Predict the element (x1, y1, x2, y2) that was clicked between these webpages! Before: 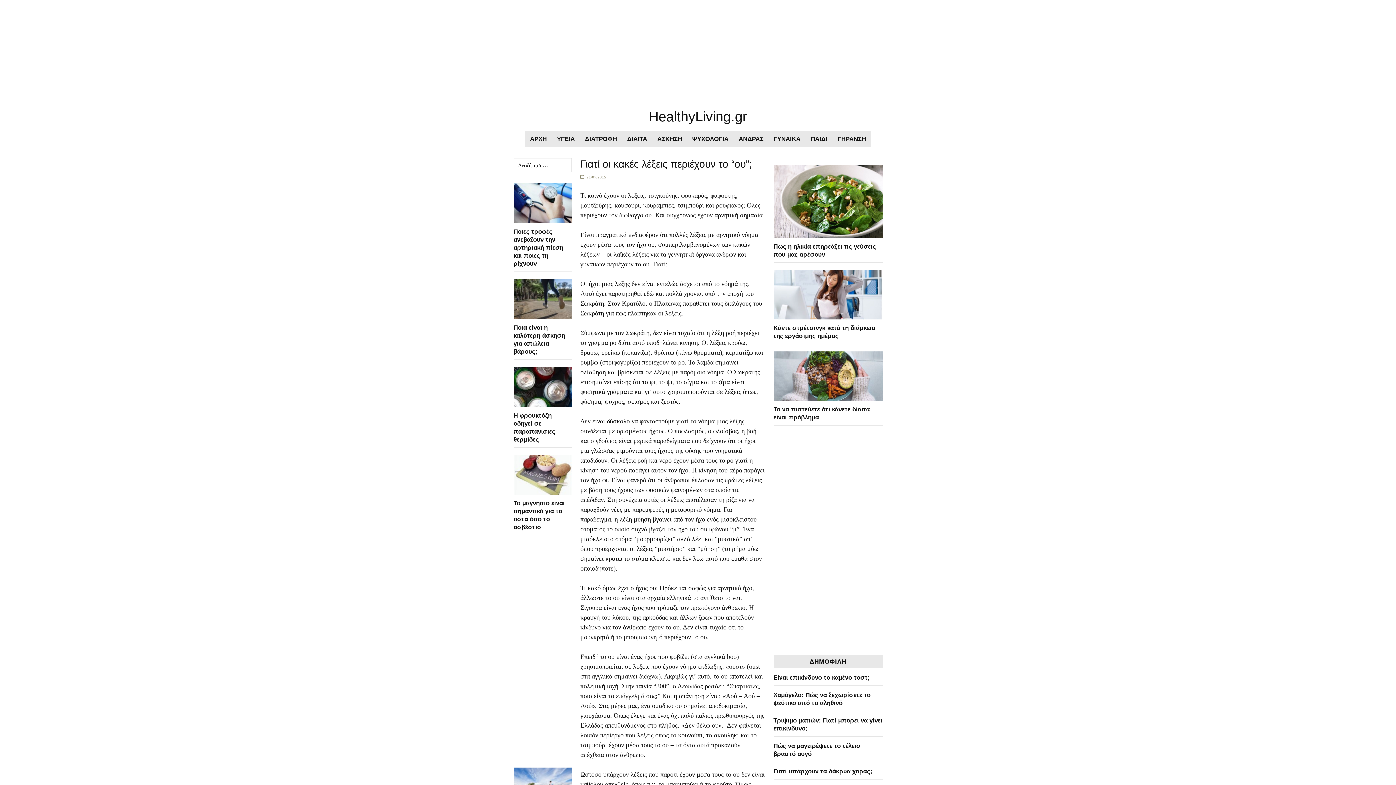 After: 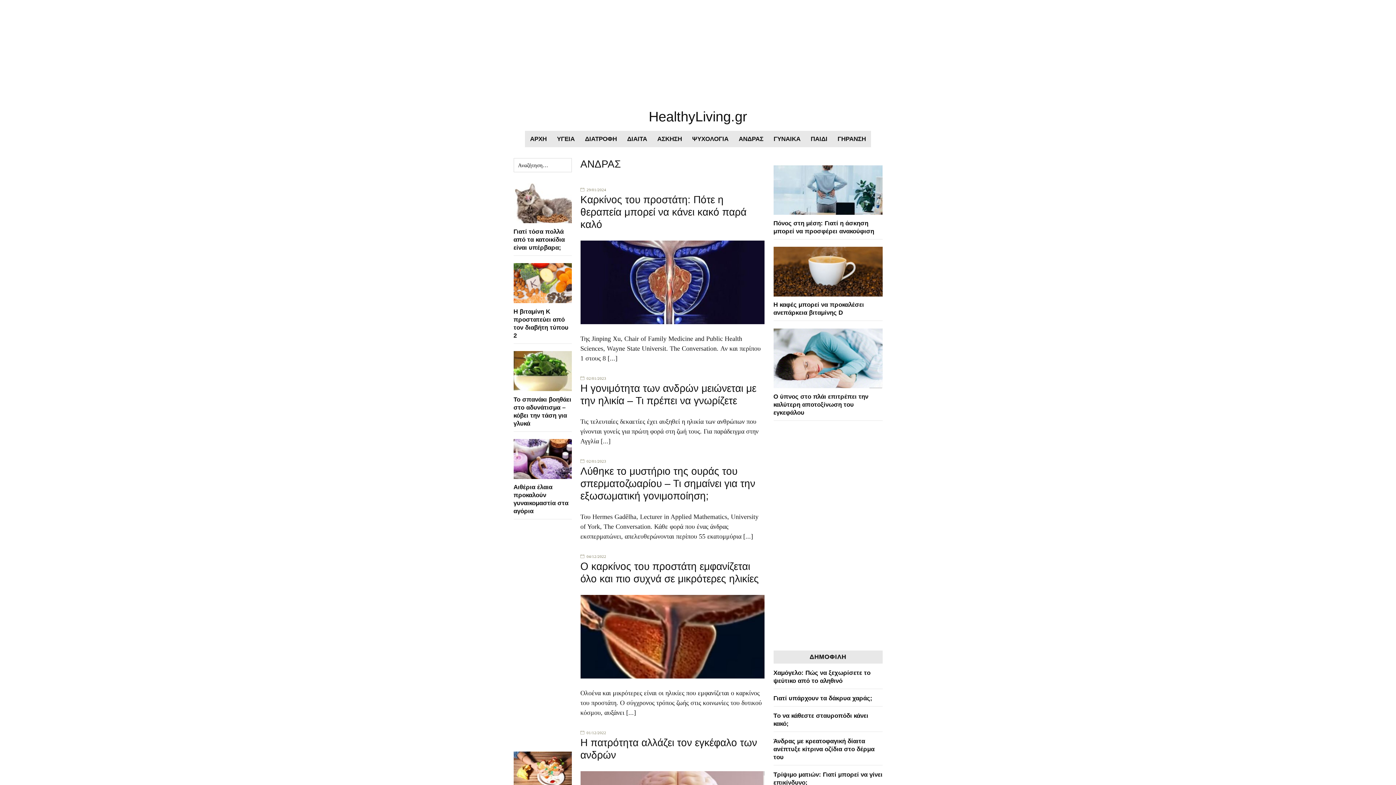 Action: bbox: (733, 130, 768, 147) label: ΑΝΔΡΑΣ